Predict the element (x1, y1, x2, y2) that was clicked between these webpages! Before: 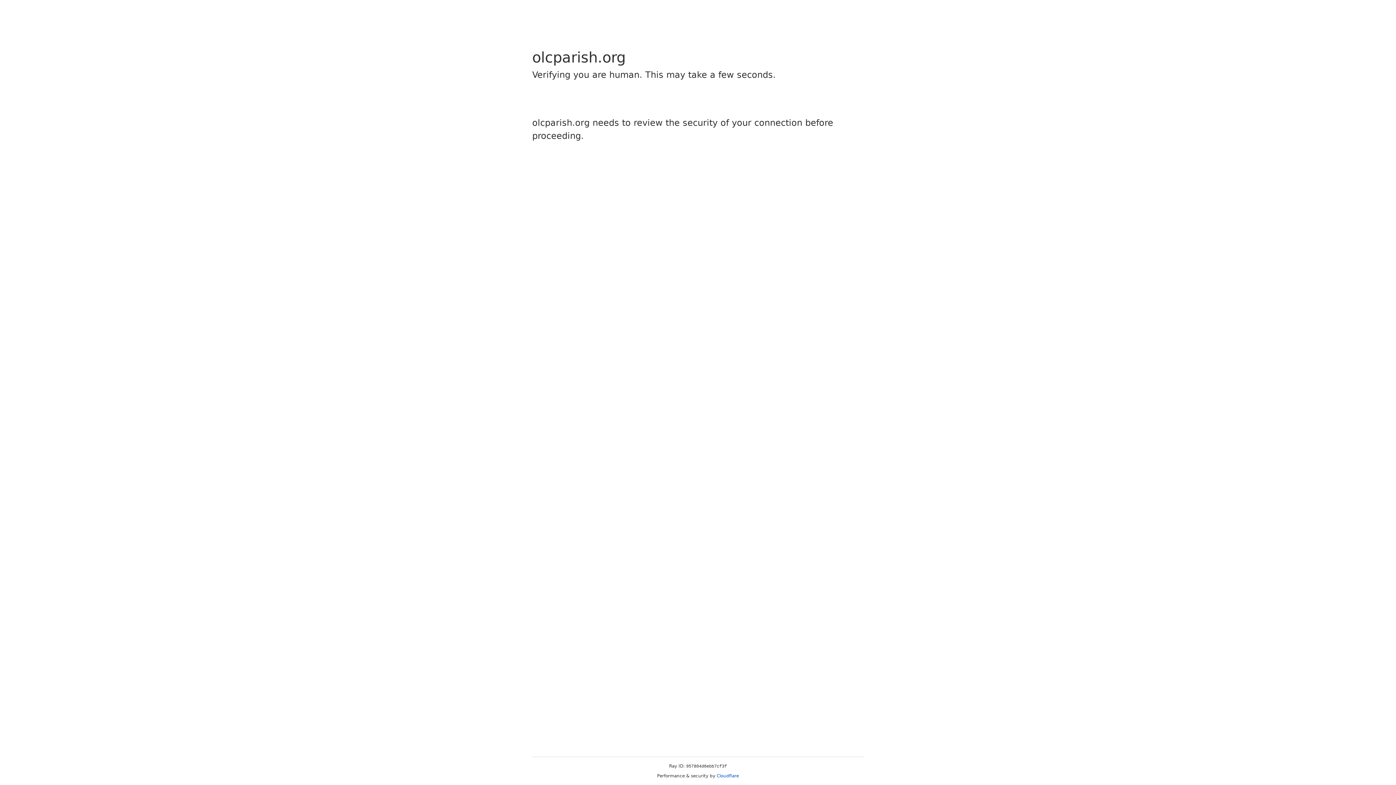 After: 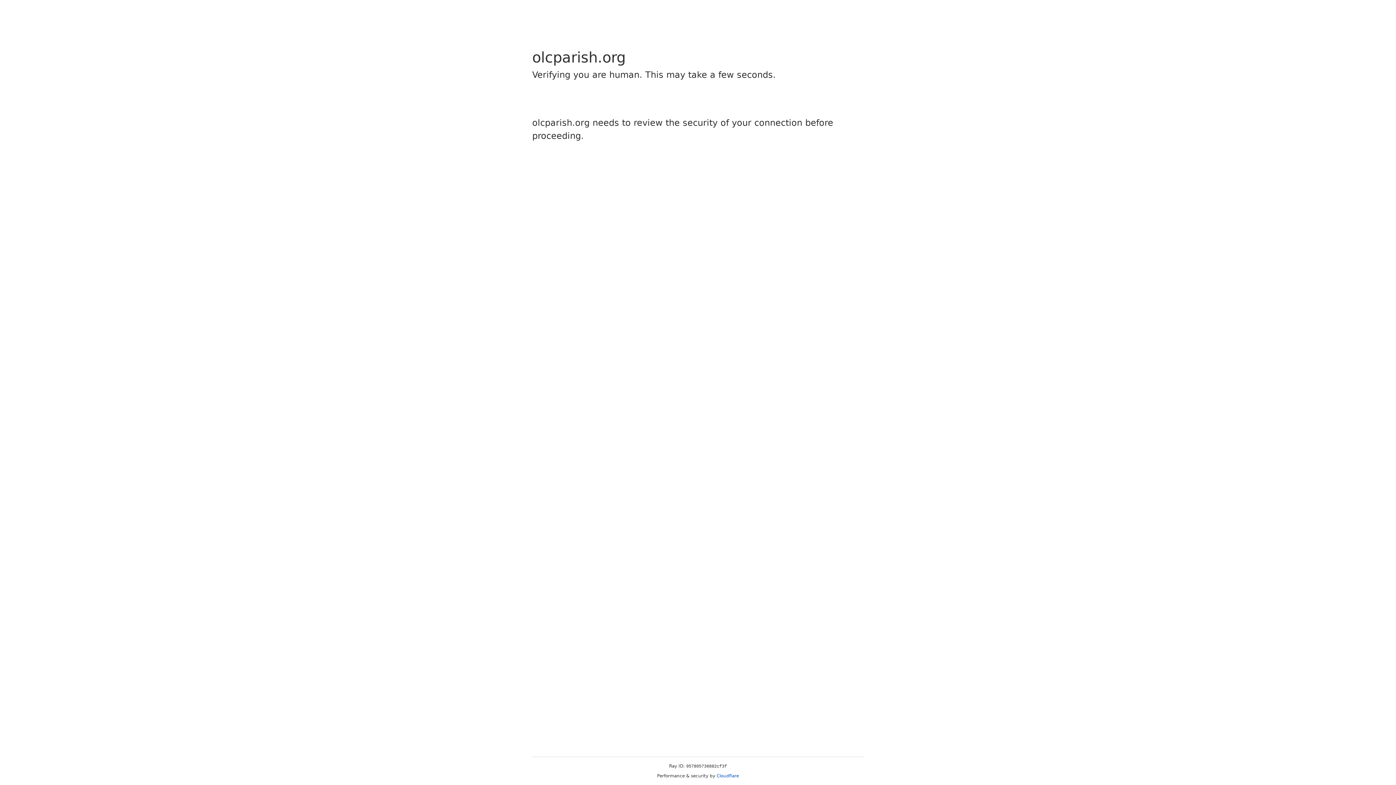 Action: bbox: (716, 773, 739, 778) label: Cloudflare